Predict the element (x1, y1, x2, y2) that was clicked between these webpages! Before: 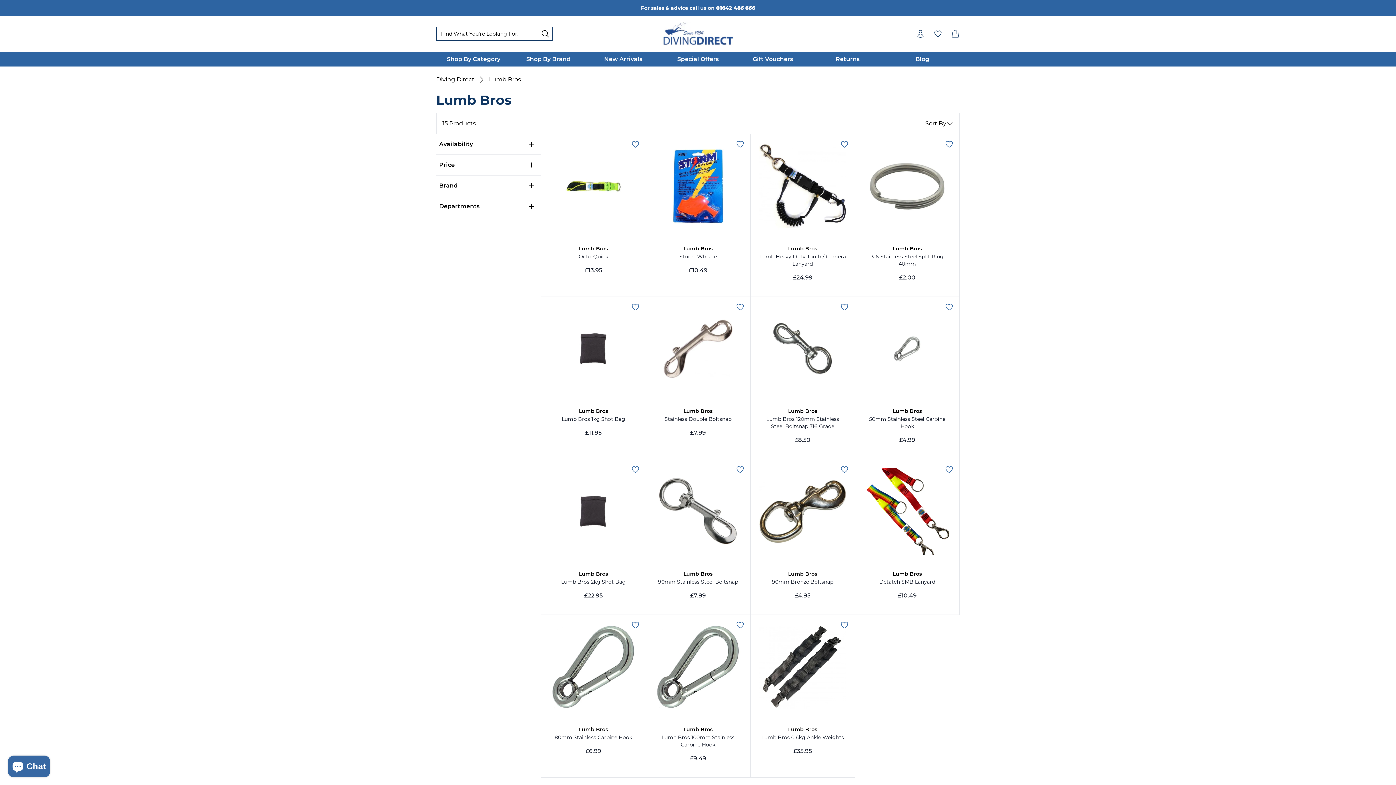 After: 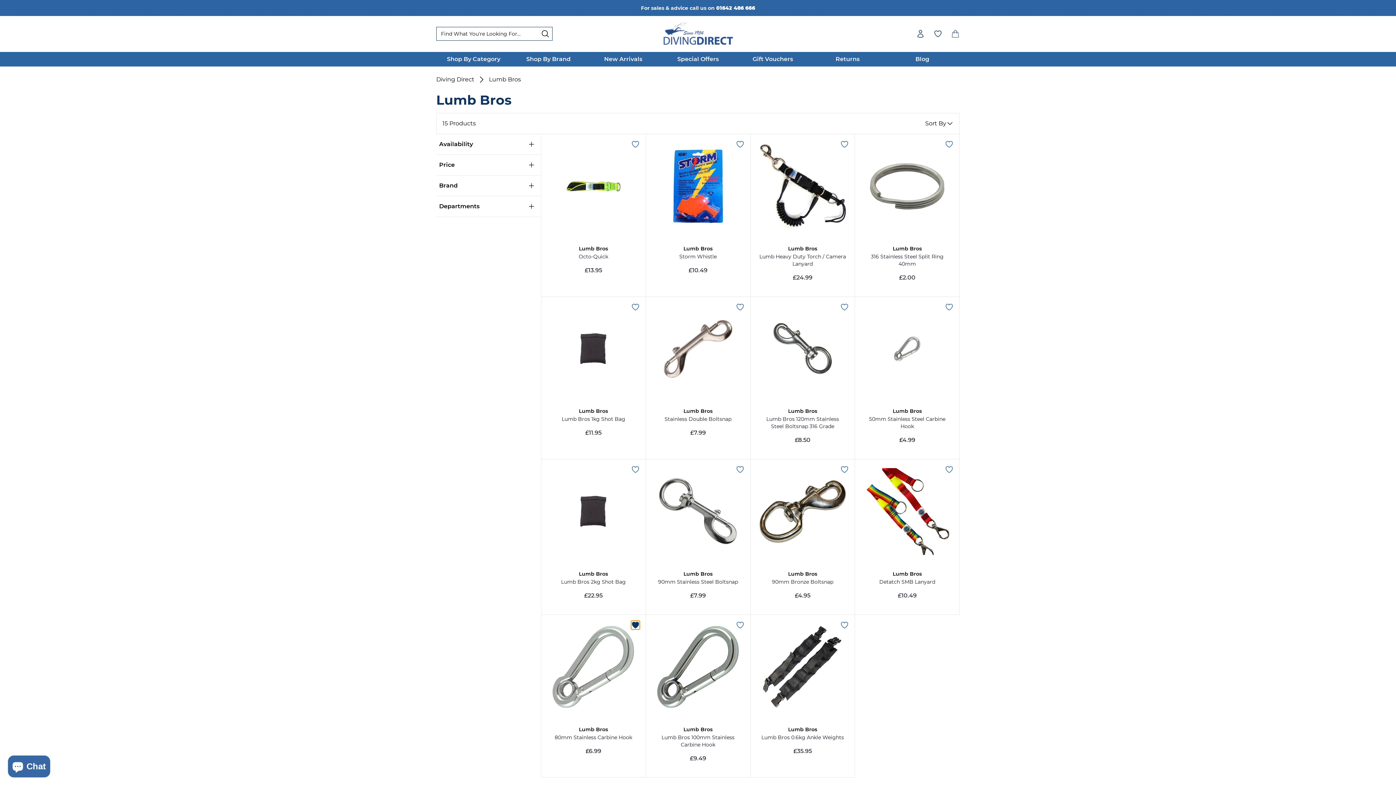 Action: bbox: (631, 621, 639, 629)